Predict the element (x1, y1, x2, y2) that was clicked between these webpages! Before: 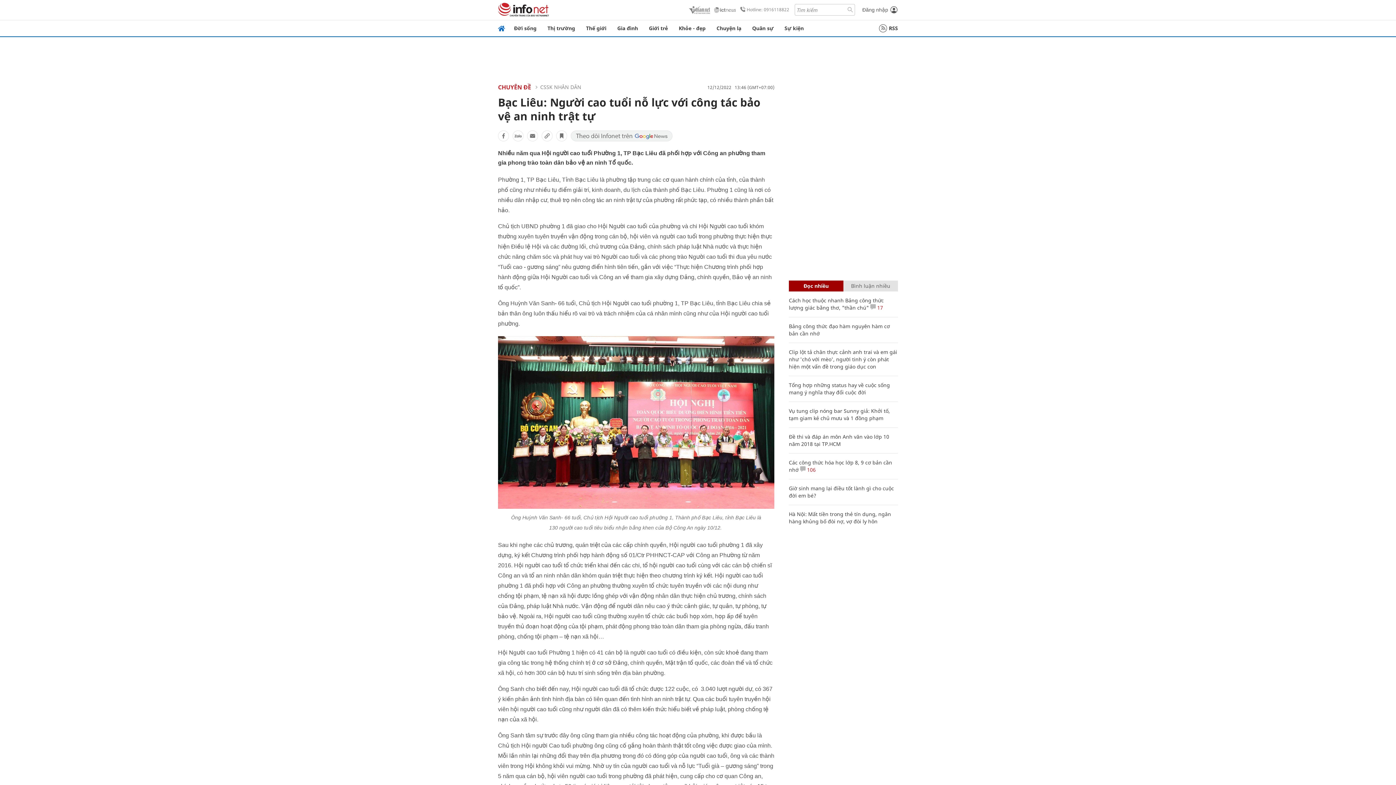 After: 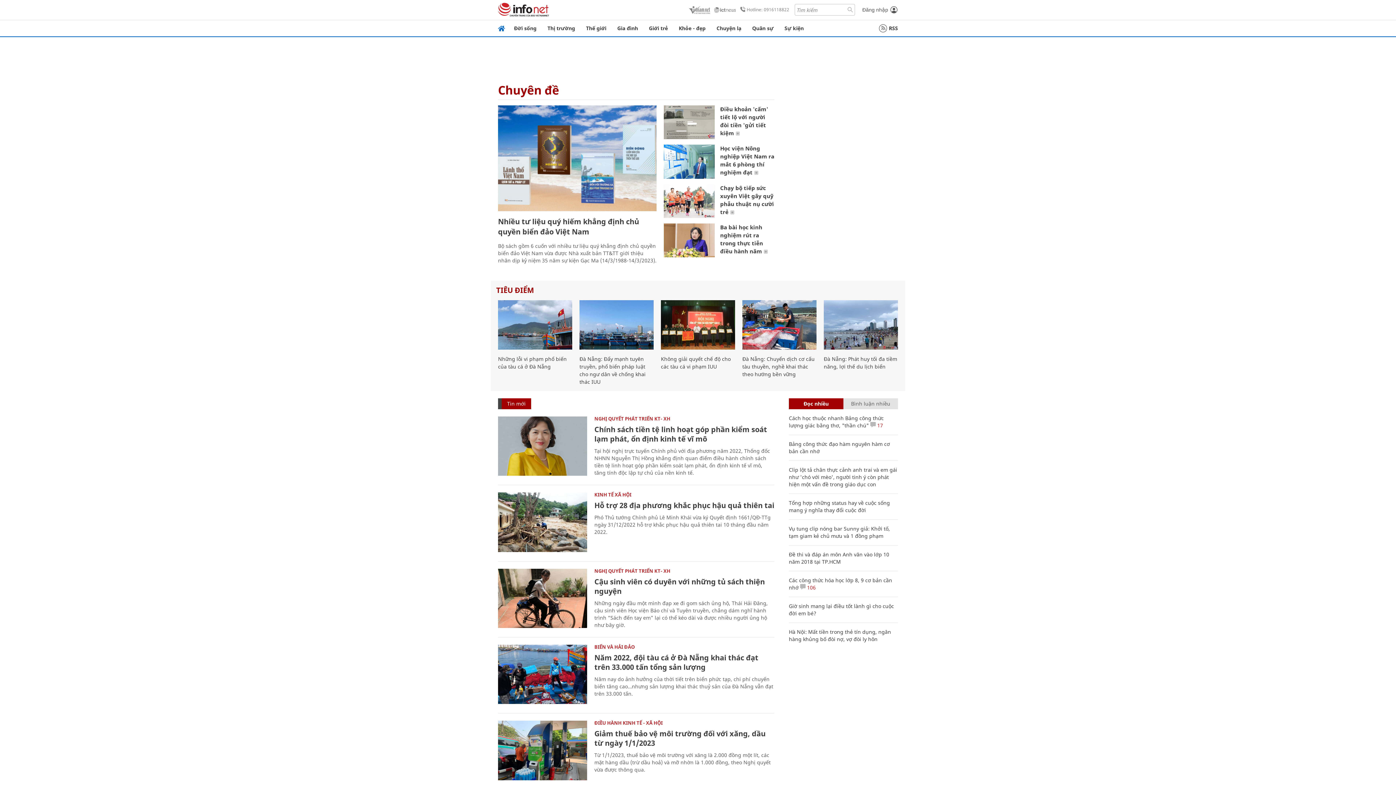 Action: bbox: (498, 83, 531, 91) label: CHUYÊN ĐỀ